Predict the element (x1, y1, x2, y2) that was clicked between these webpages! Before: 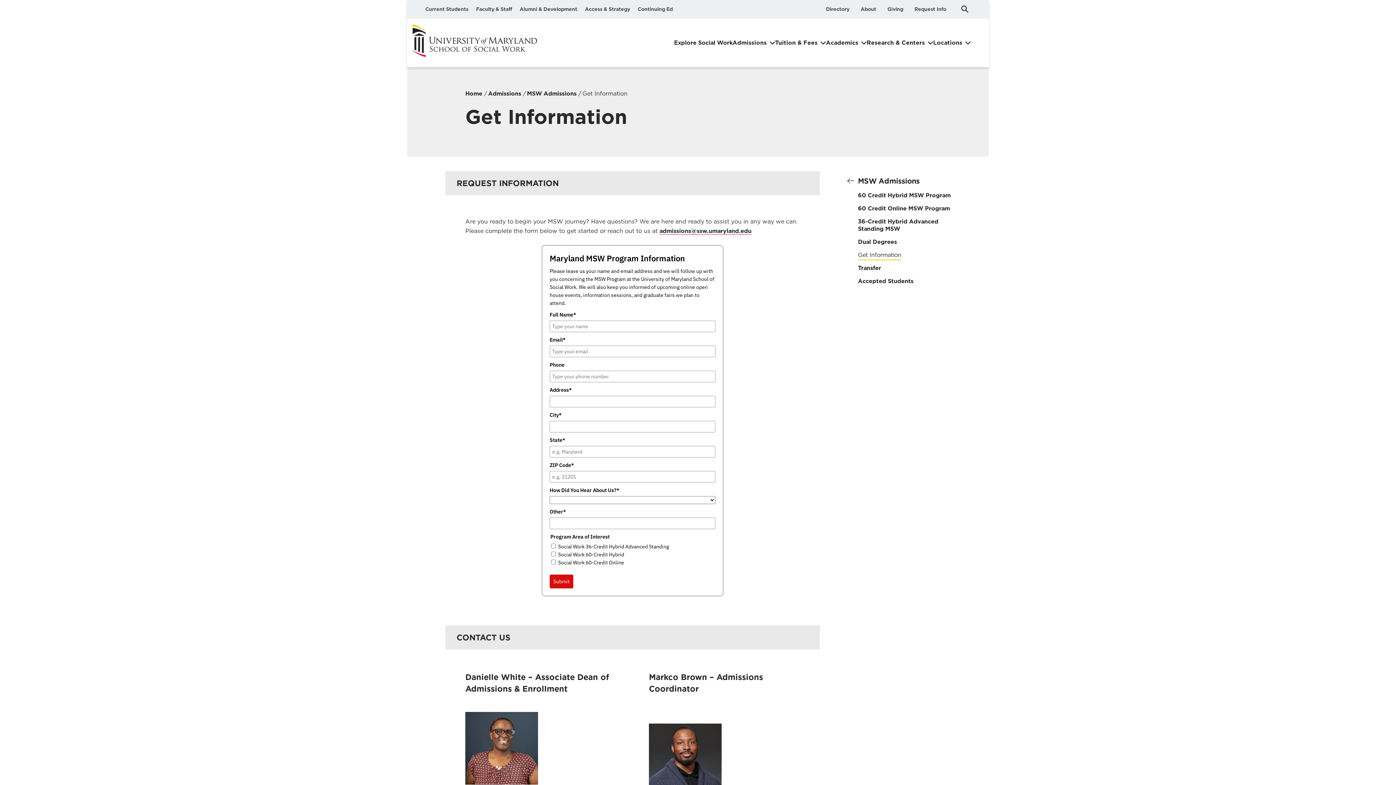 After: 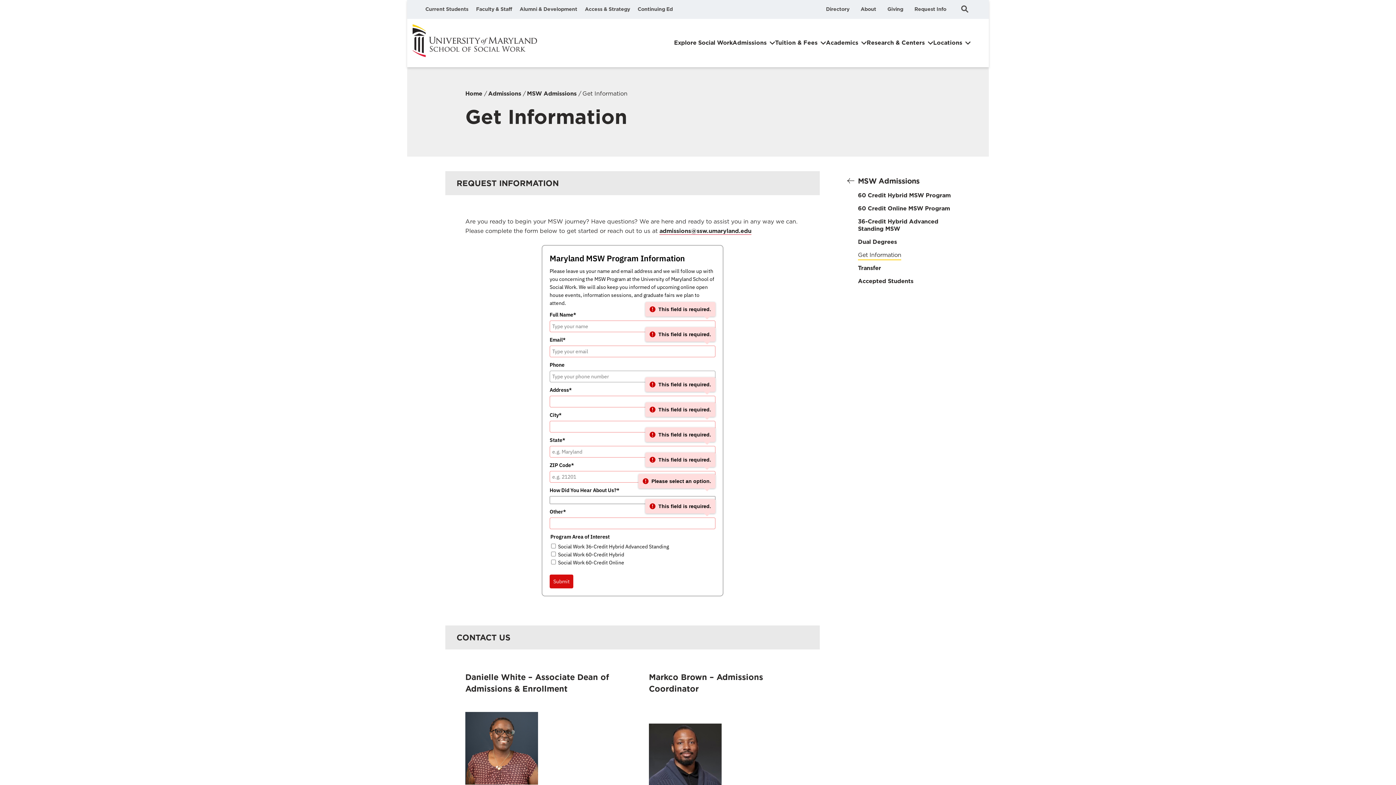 Action: bbox: (549, 574, 573, 588) label: Submit